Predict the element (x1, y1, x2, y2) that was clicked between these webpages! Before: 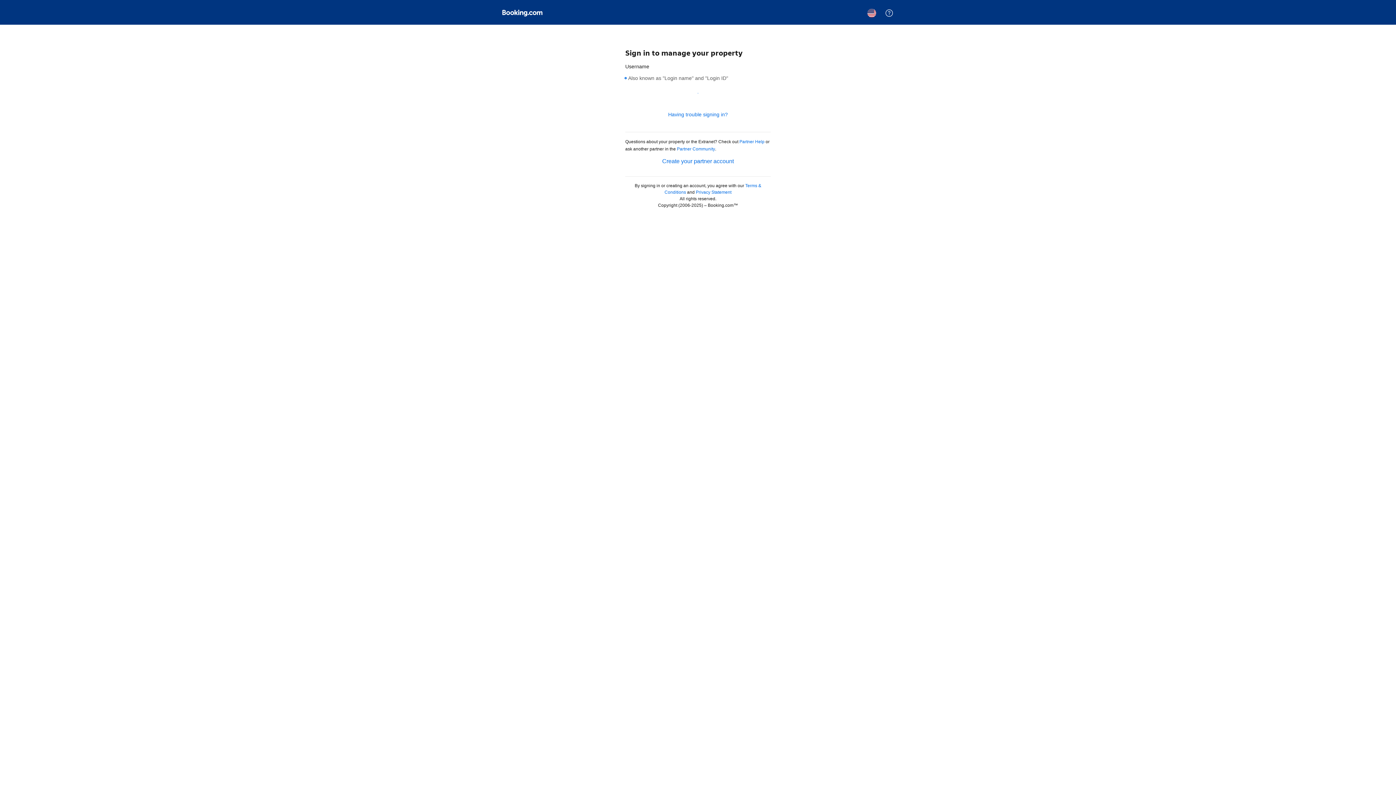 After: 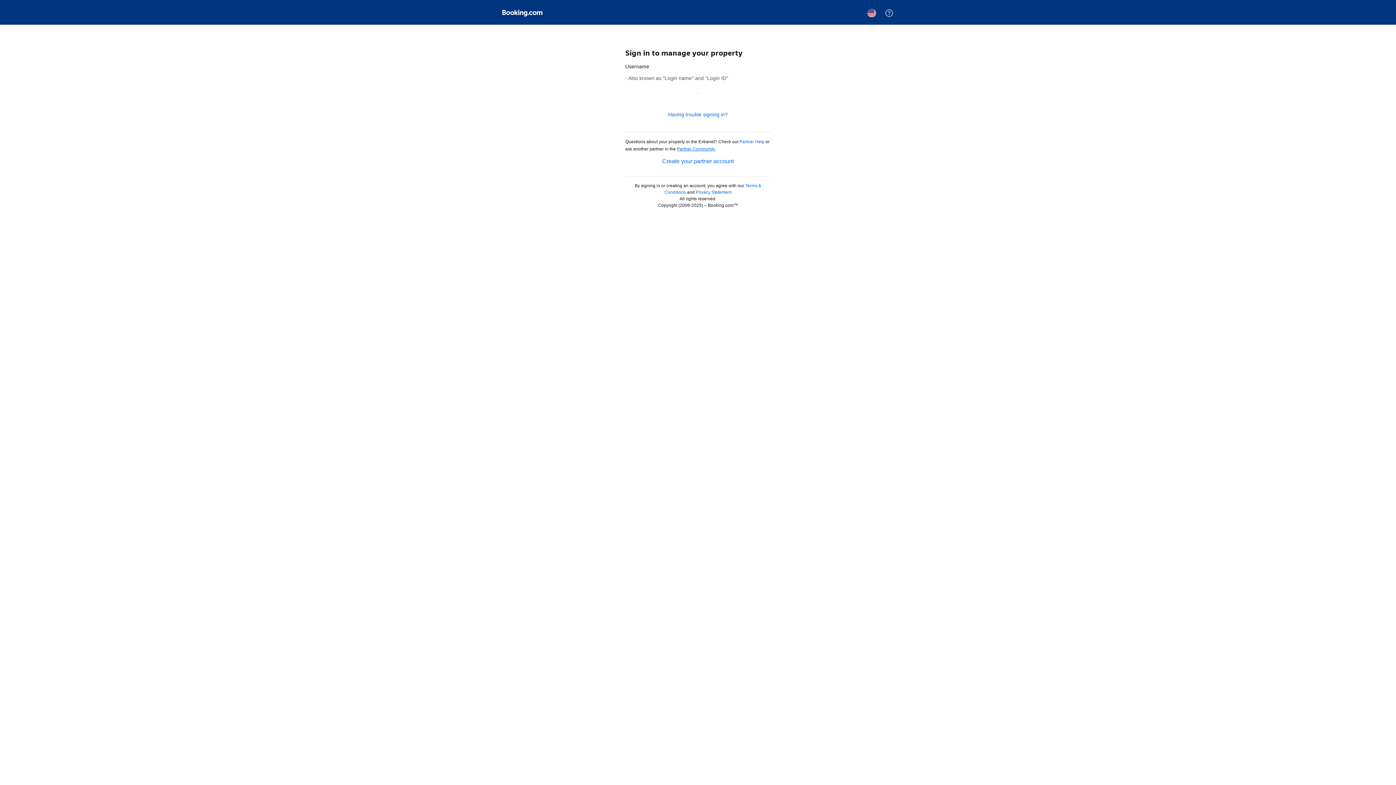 Action: label: Partner Community bbox: (677, 146, 715, 151)